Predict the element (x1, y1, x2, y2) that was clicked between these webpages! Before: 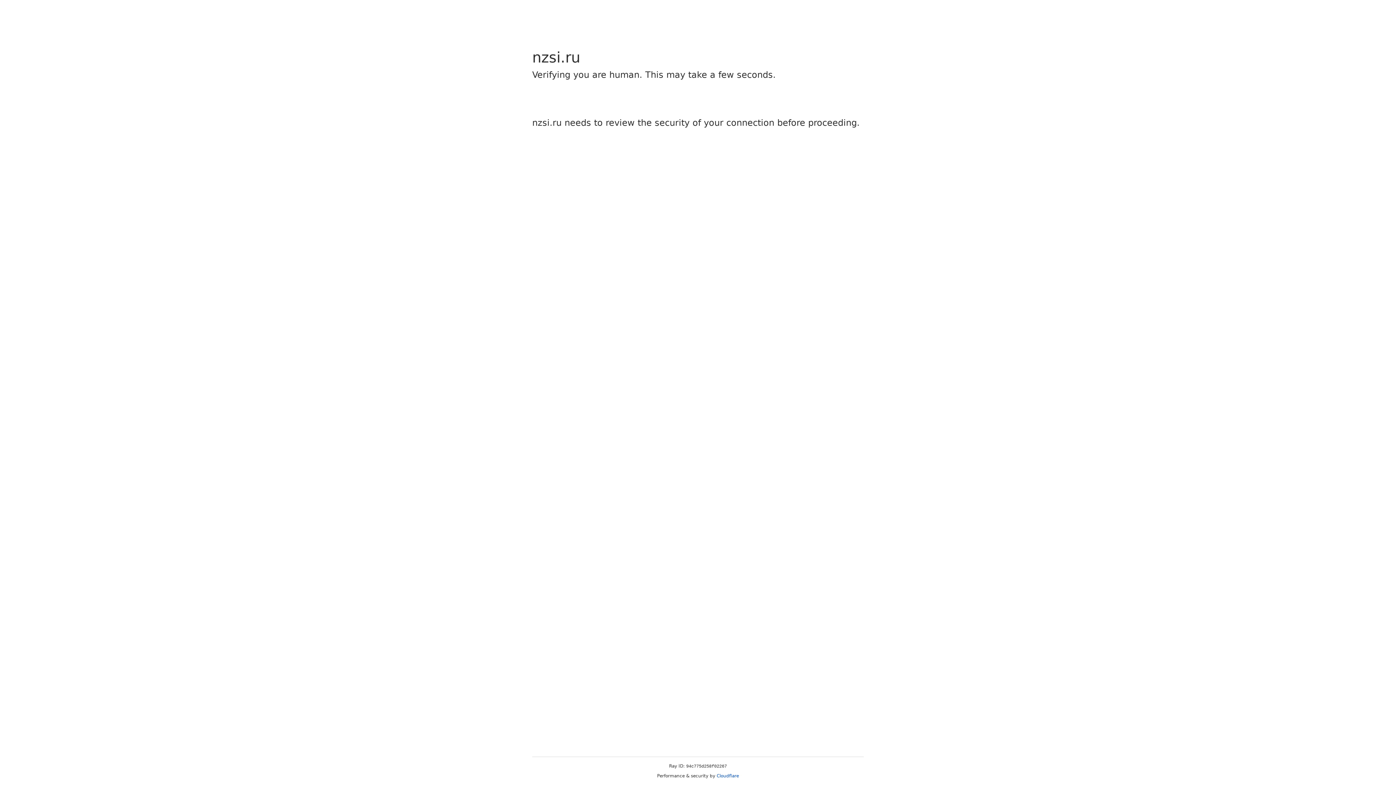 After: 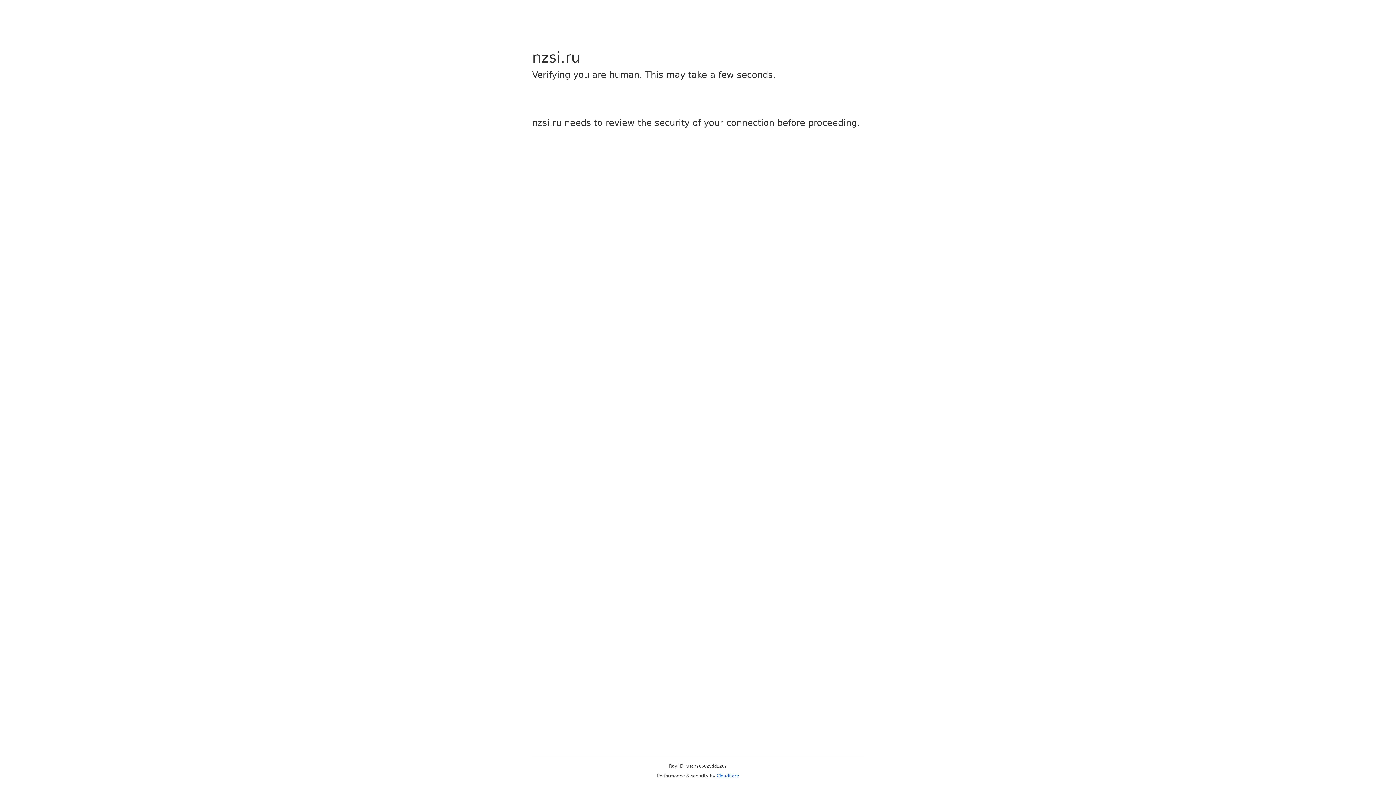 Action: label: Cloudflare bbox: (716, 773, 739, 778)